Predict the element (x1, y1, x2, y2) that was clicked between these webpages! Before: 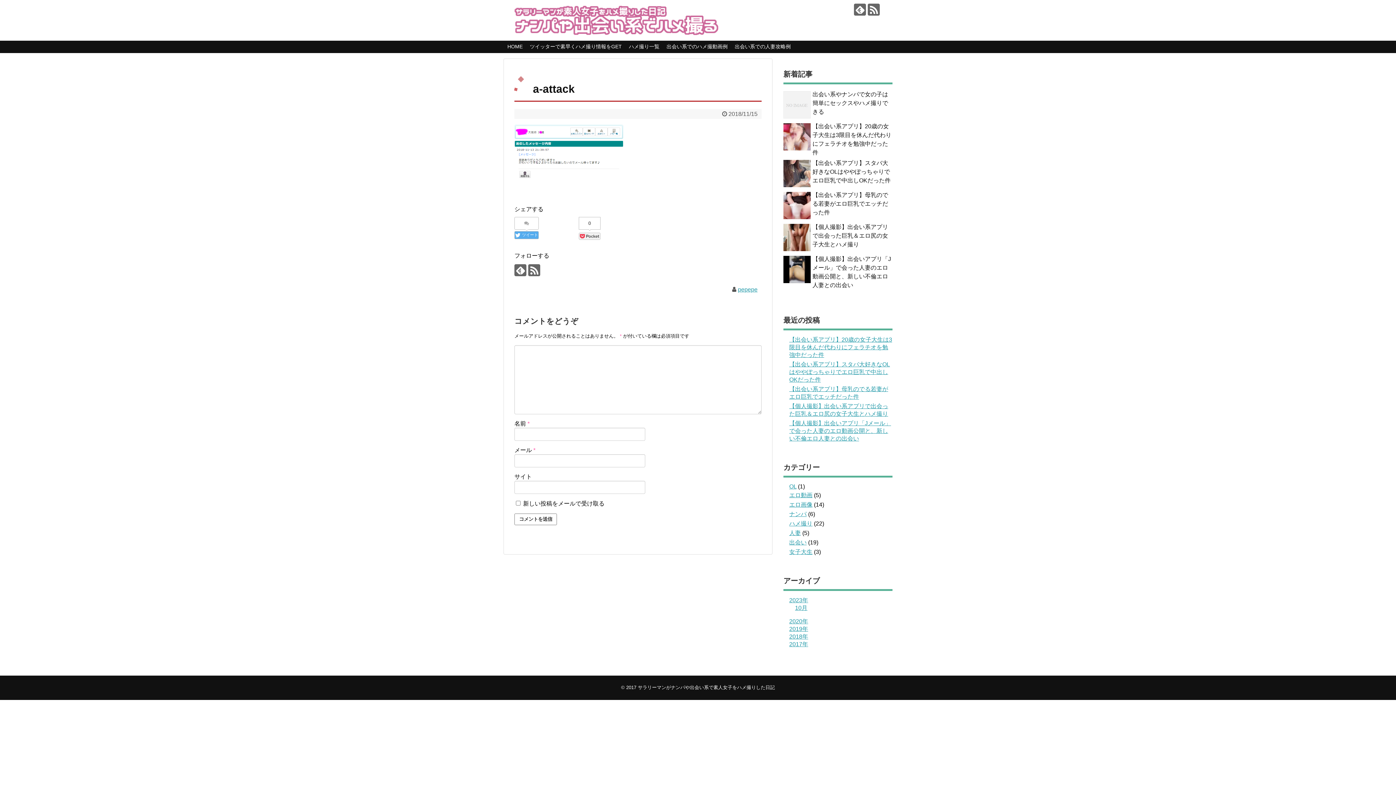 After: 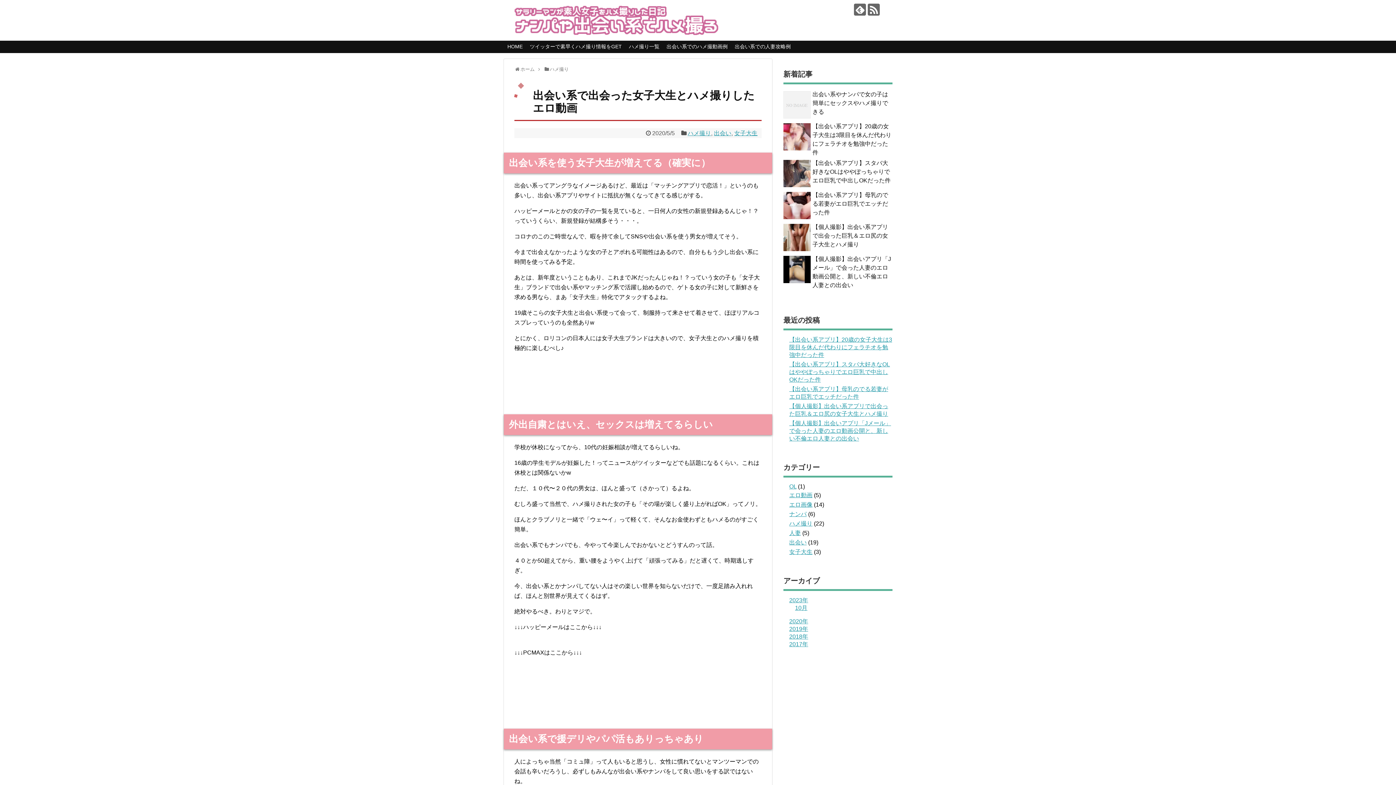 Action: bbox: (663, 41, 731, 52) label: 出会い系でのハメ撮動画例